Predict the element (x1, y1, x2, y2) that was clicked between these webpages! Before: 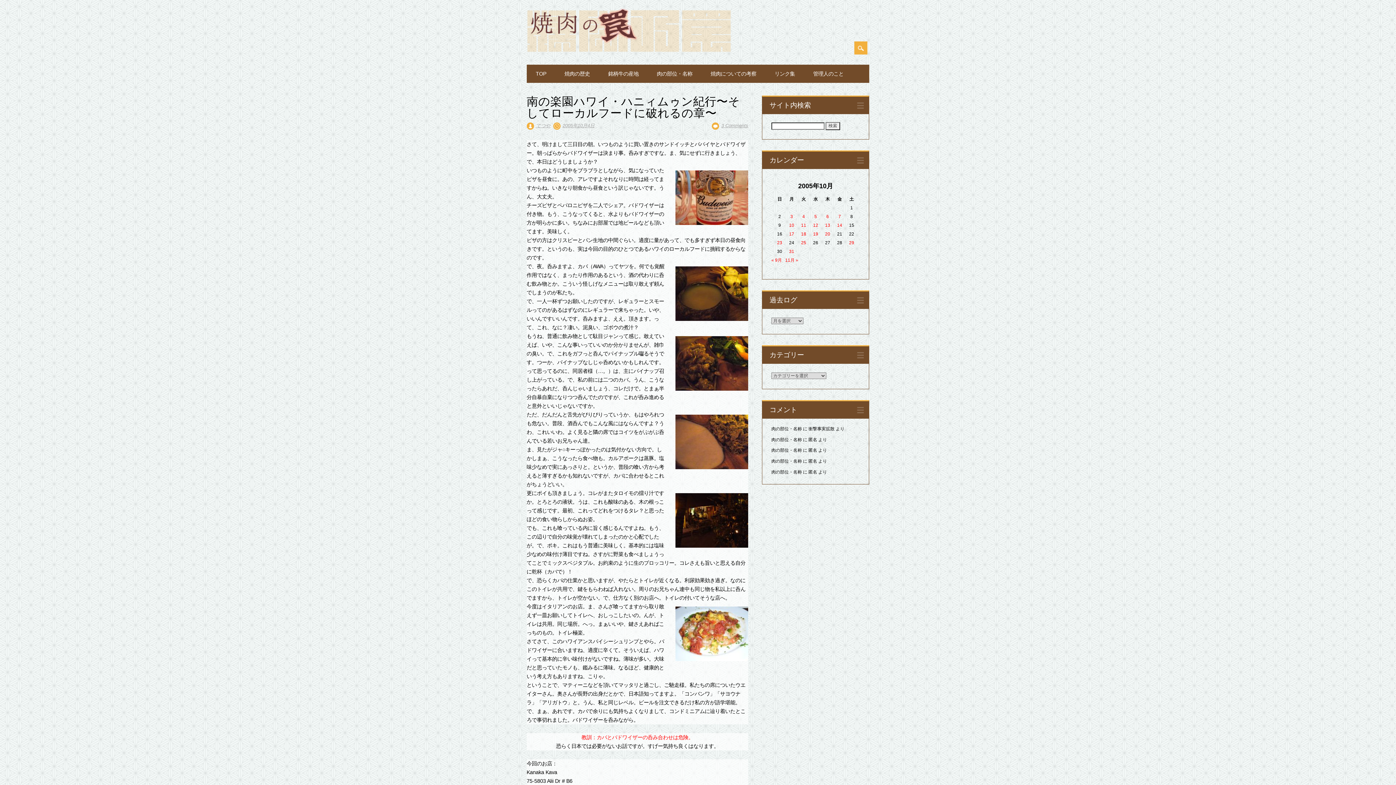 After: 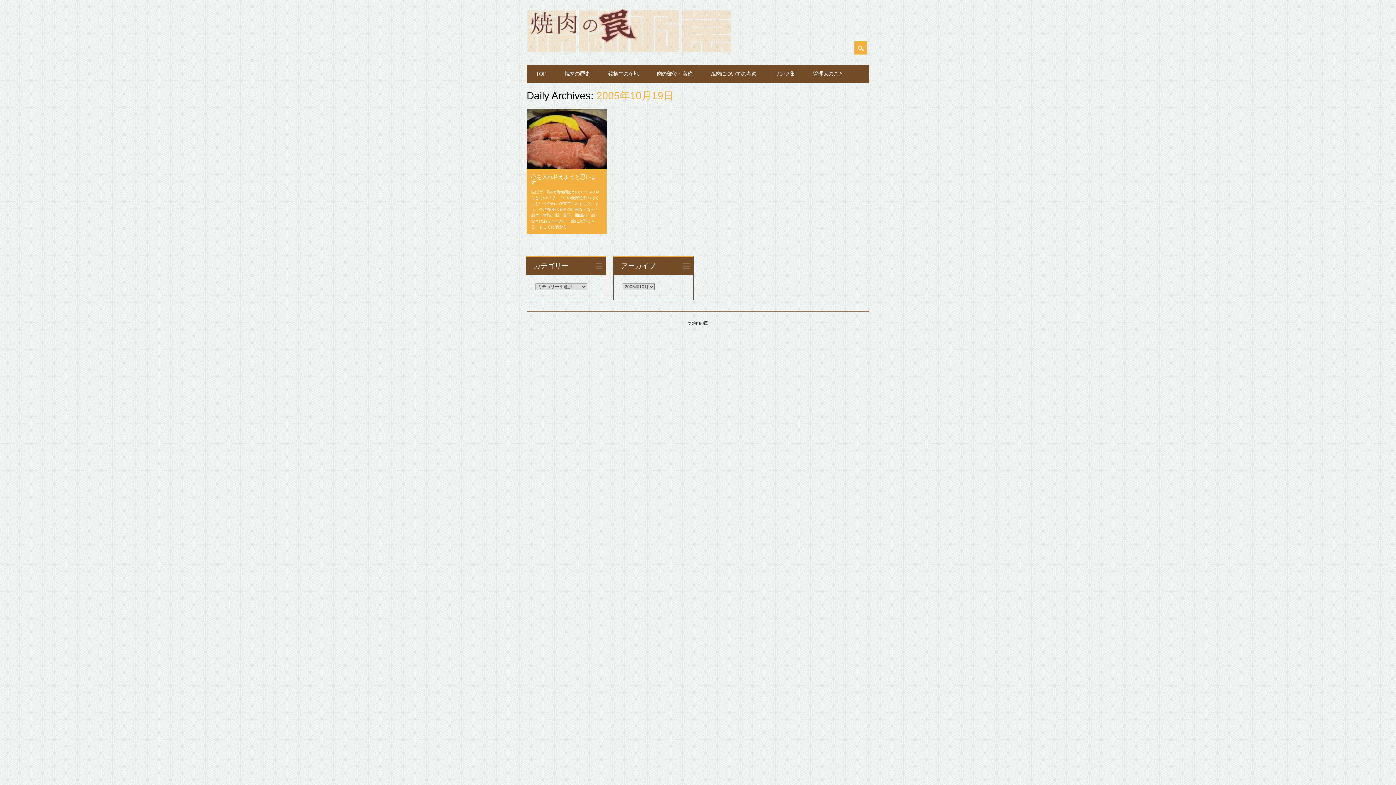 Action: label: 2005年10月19日 に投稿を公開 bbox: (813, 231, 818, 236)